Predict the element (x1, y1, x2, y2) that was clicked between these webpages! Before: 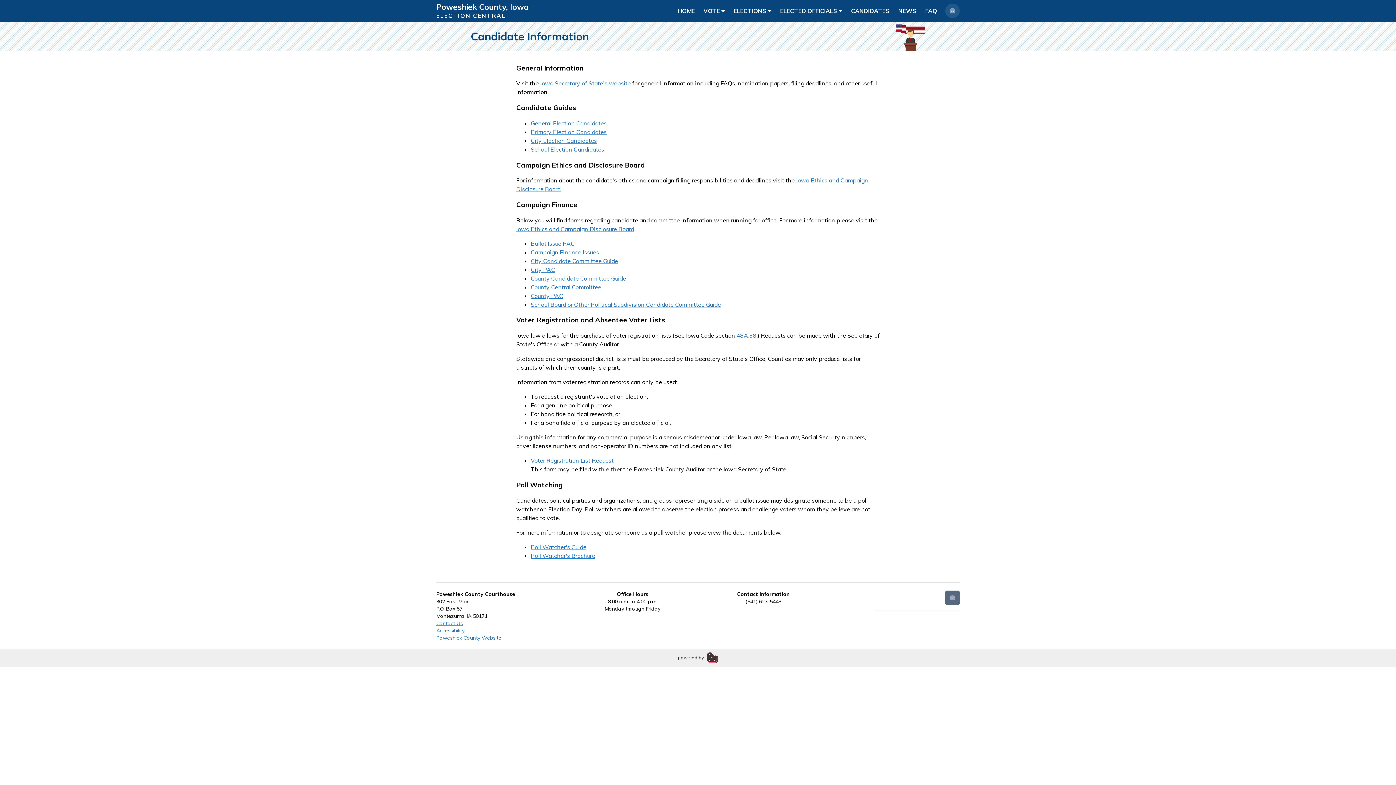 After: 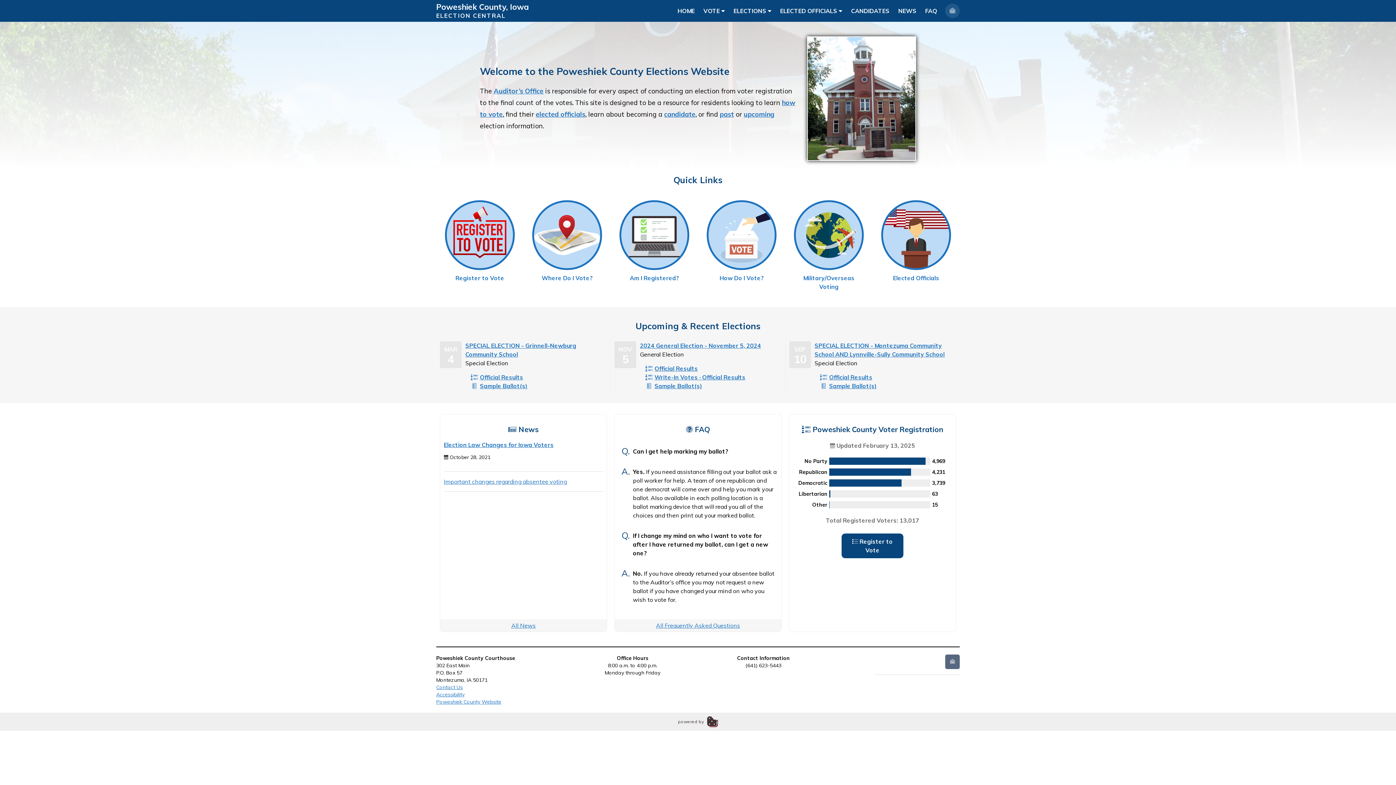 Action: label: Poweshiek County, Iowa bbox: (436, 1, 529, 12)